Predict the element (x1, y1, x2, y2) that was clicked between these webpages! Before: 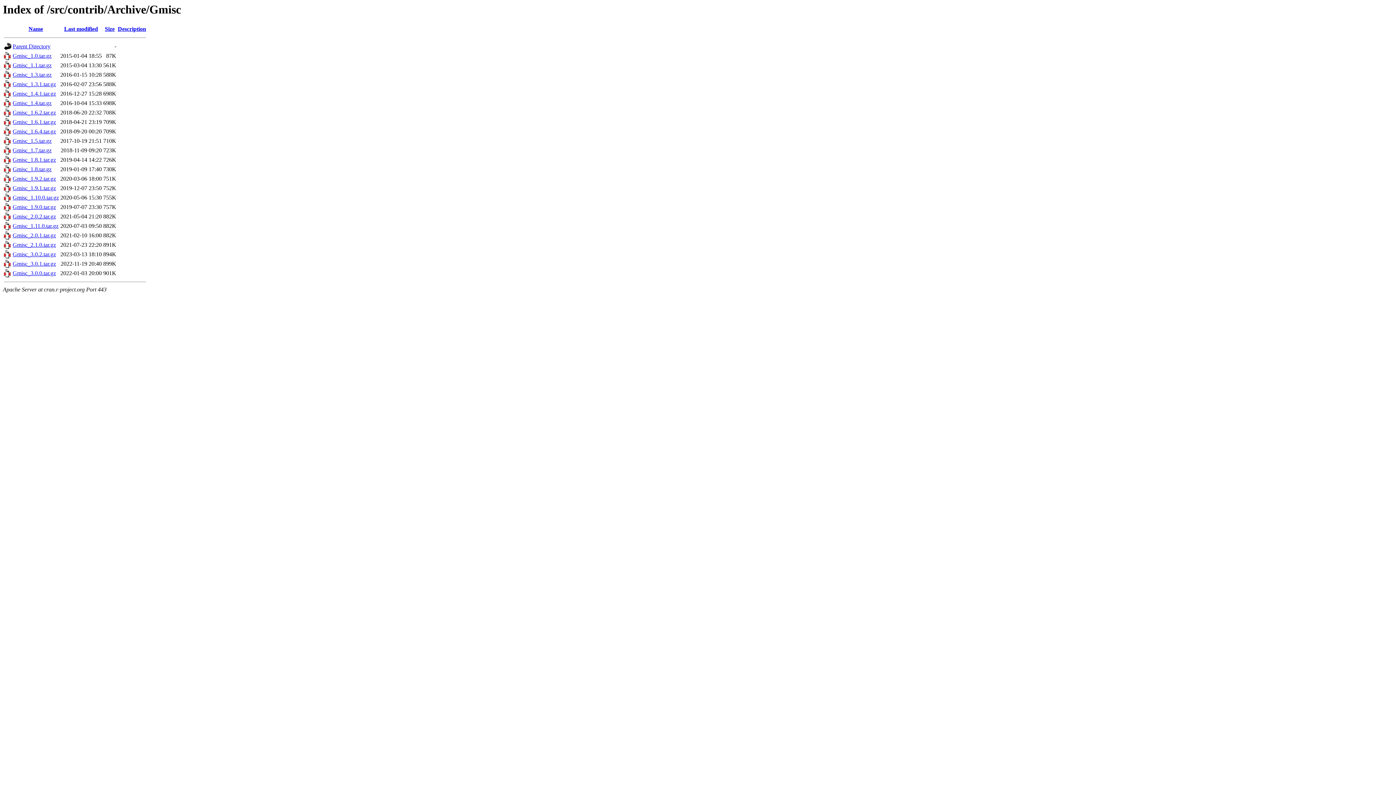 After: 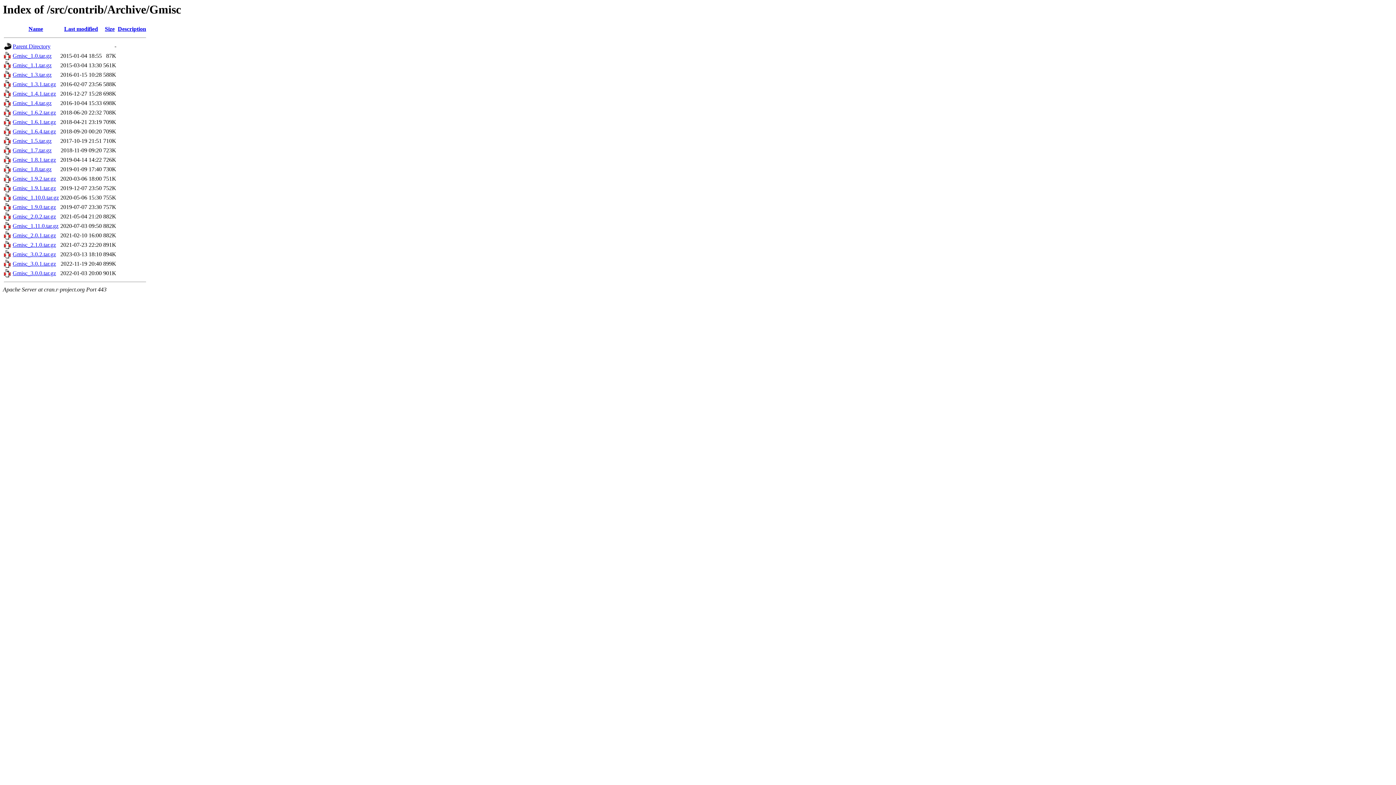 Action: label: Gmisc_1.6.4.tar.gz bbox: (12, 128, 56, 134)